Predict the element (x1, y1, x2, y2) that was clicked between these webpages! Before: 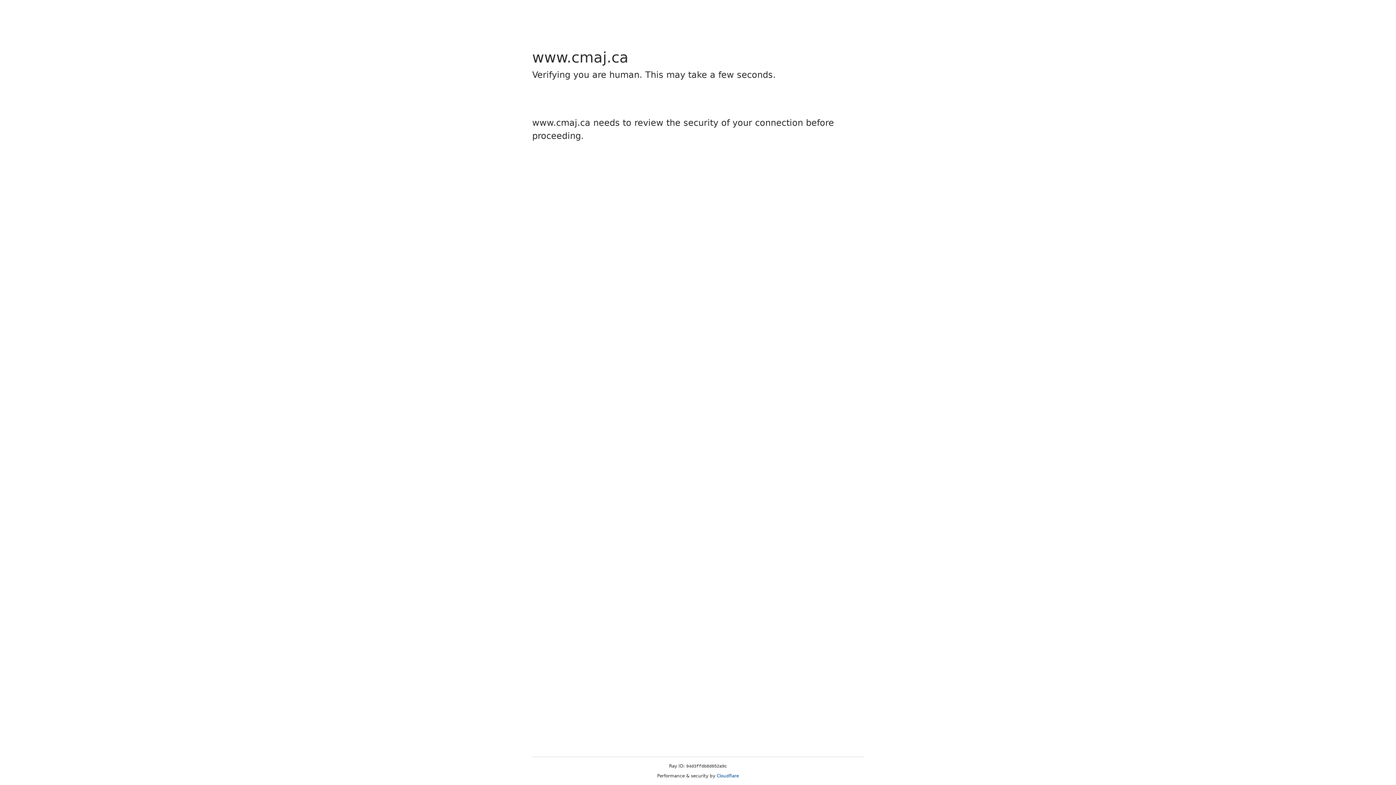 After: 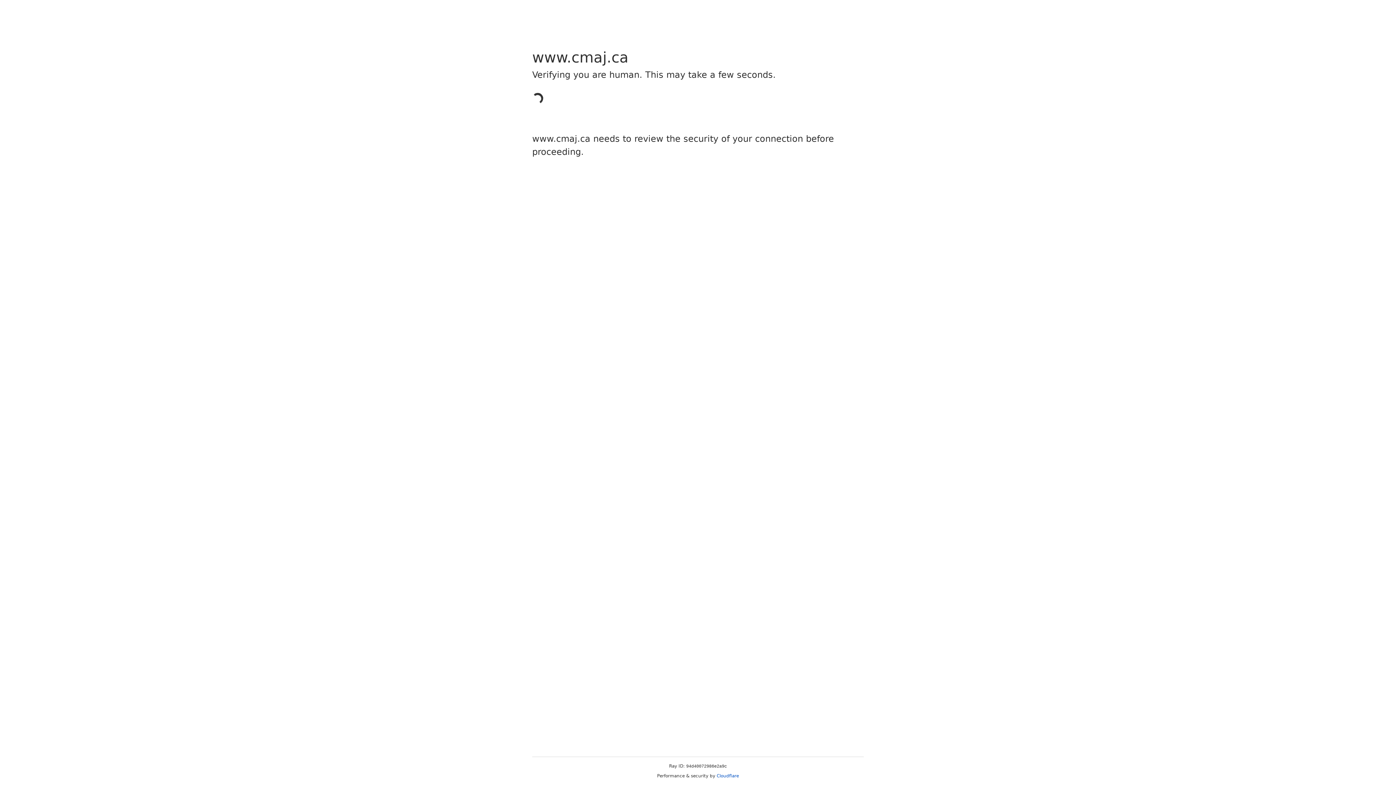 Action: bbox: (716, 773, 739, 778) label: Cloudflare